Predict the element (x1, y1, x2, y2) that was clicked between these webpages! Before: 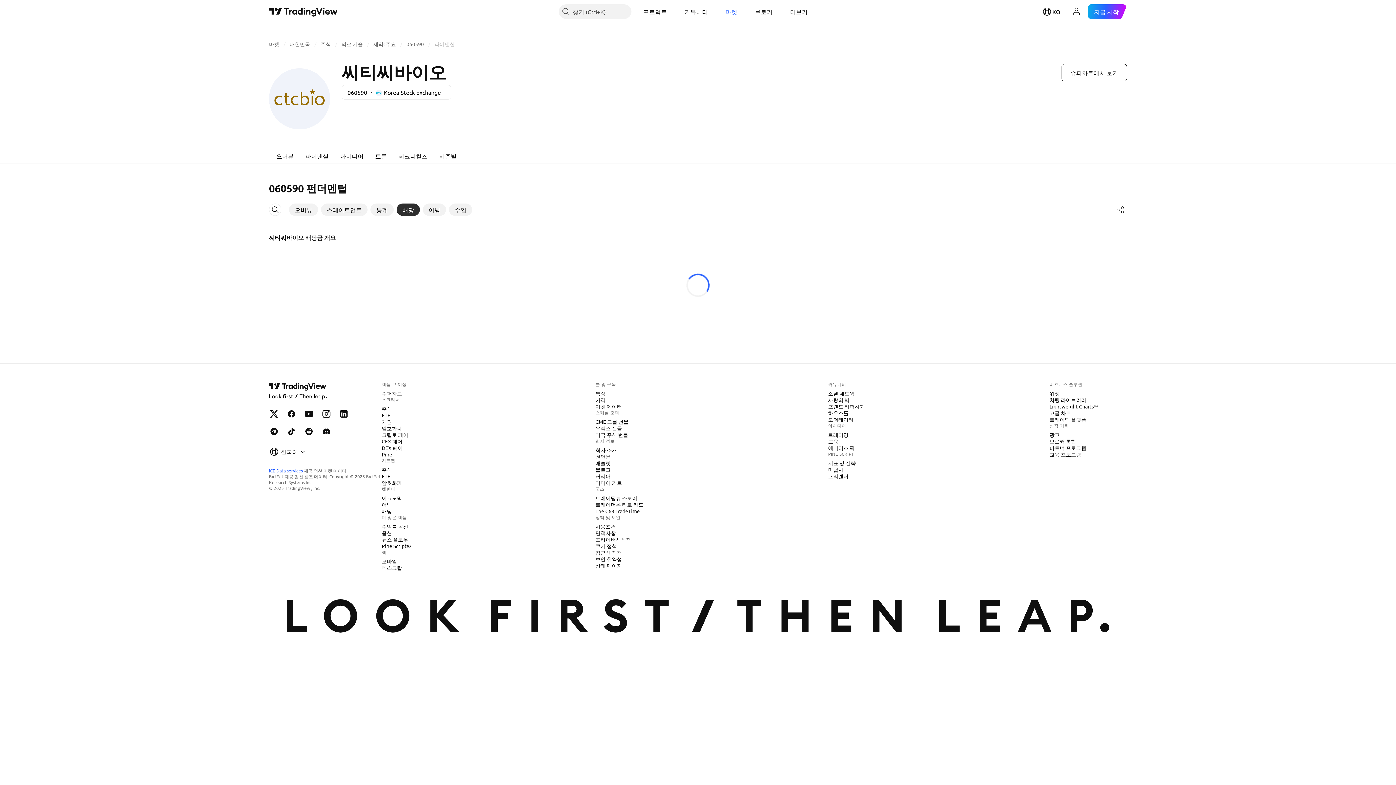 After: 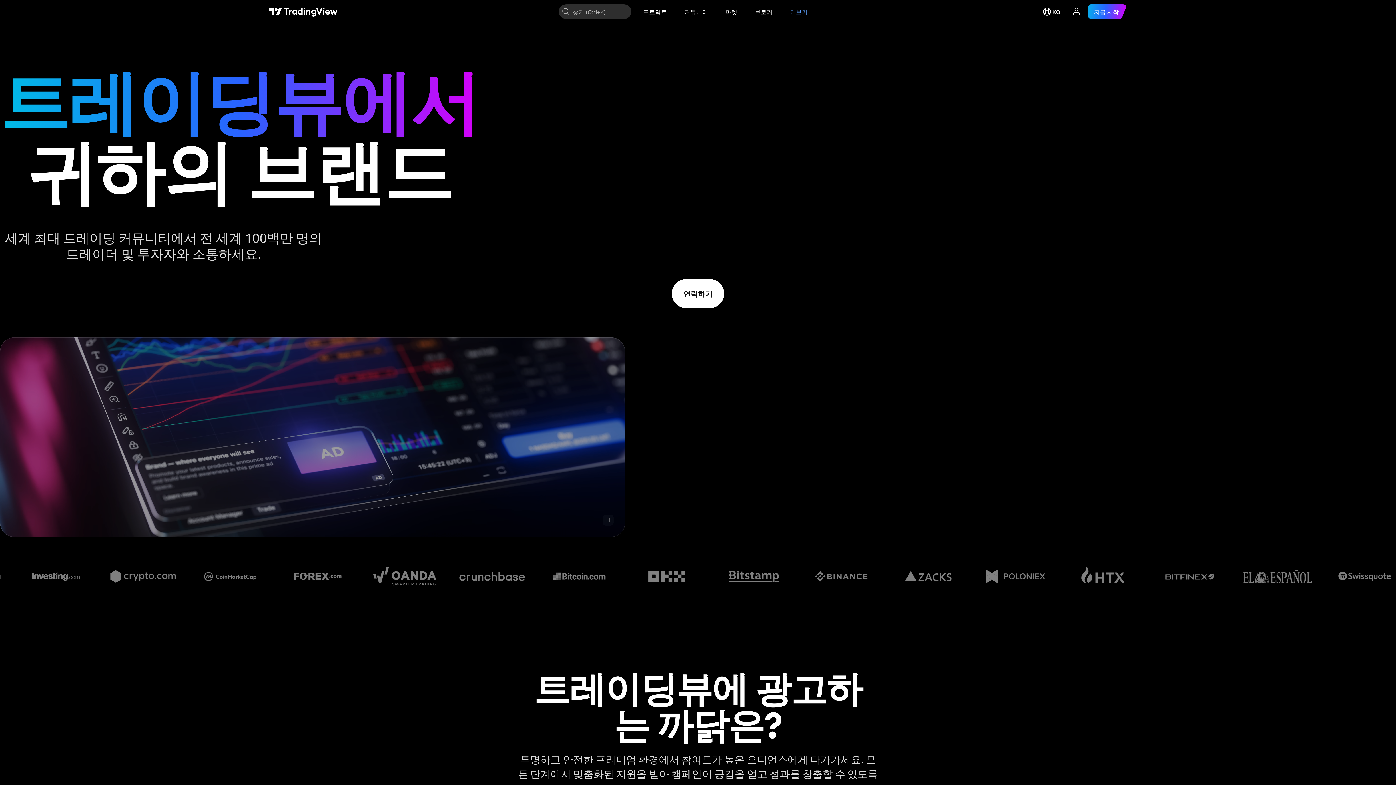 Action: bbox: (1046, 431, 1062, 438) label: 광고